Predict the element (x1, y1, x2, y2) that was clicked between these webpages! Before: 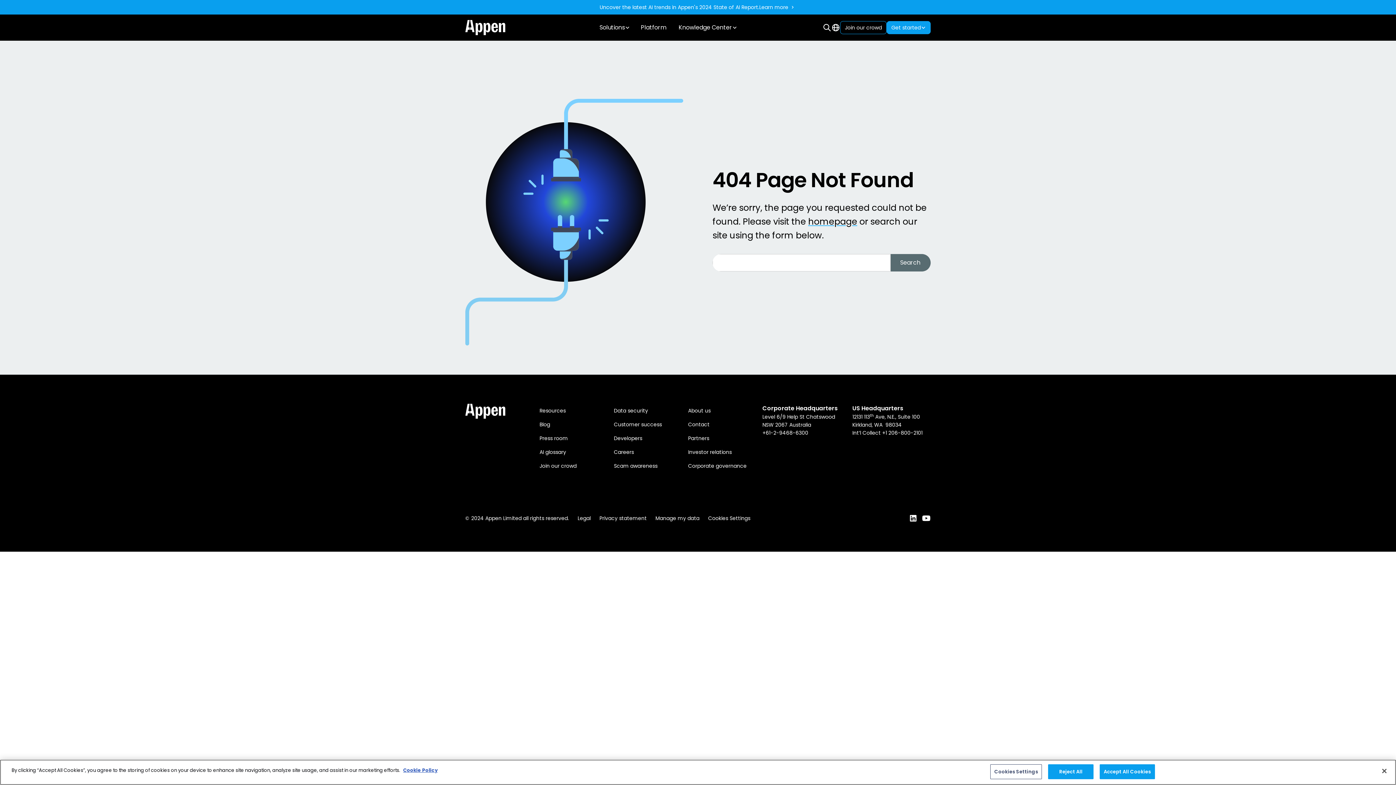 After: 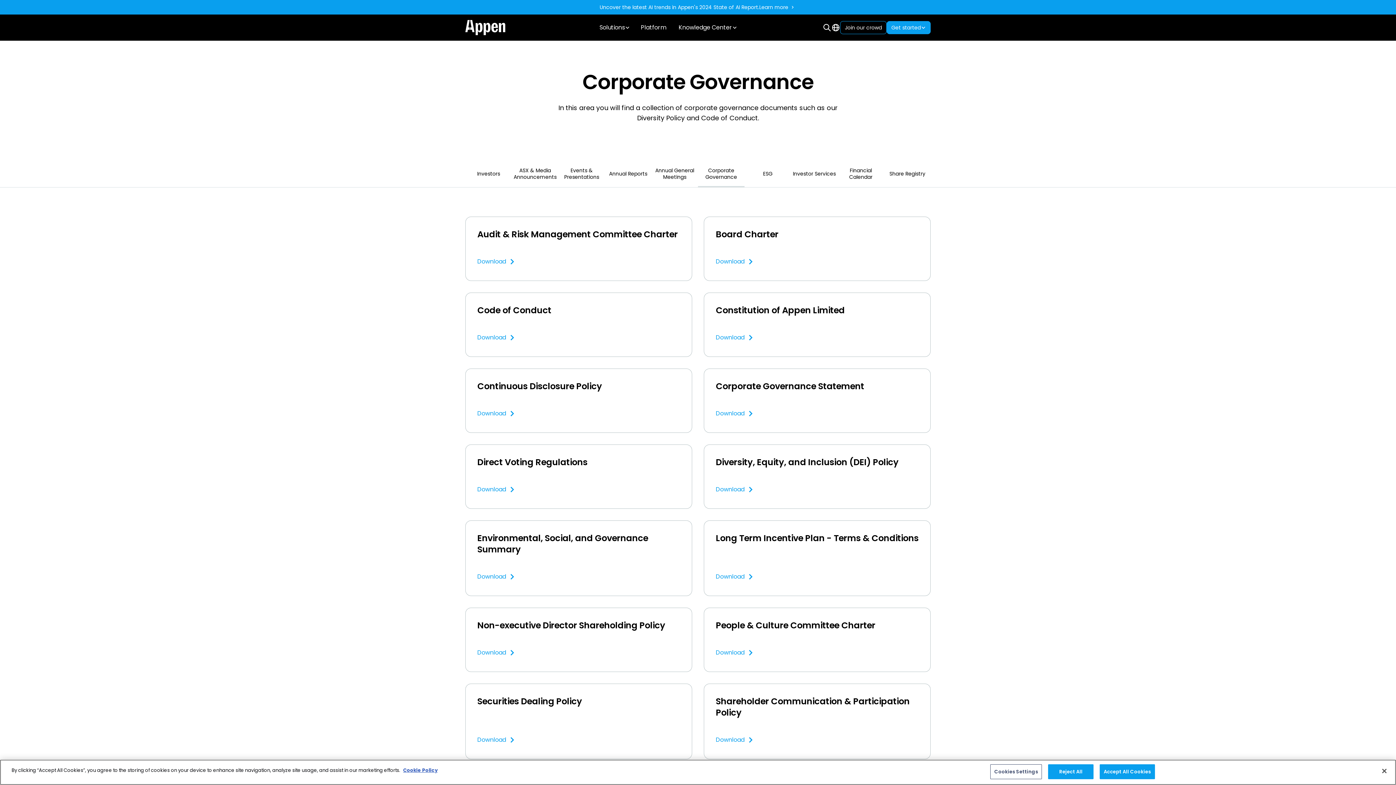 Action: bbox: (688, 459, 746, 473) label: Corporate governance